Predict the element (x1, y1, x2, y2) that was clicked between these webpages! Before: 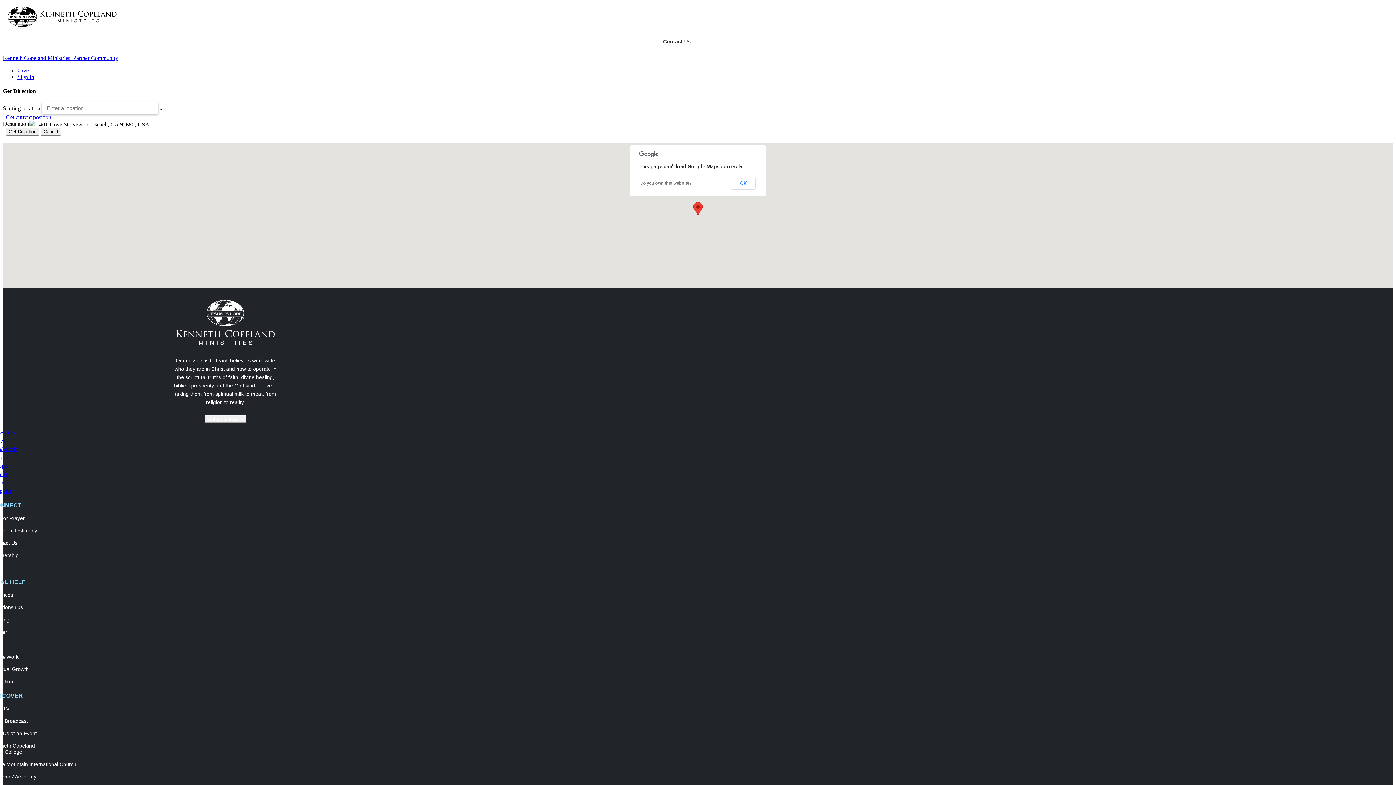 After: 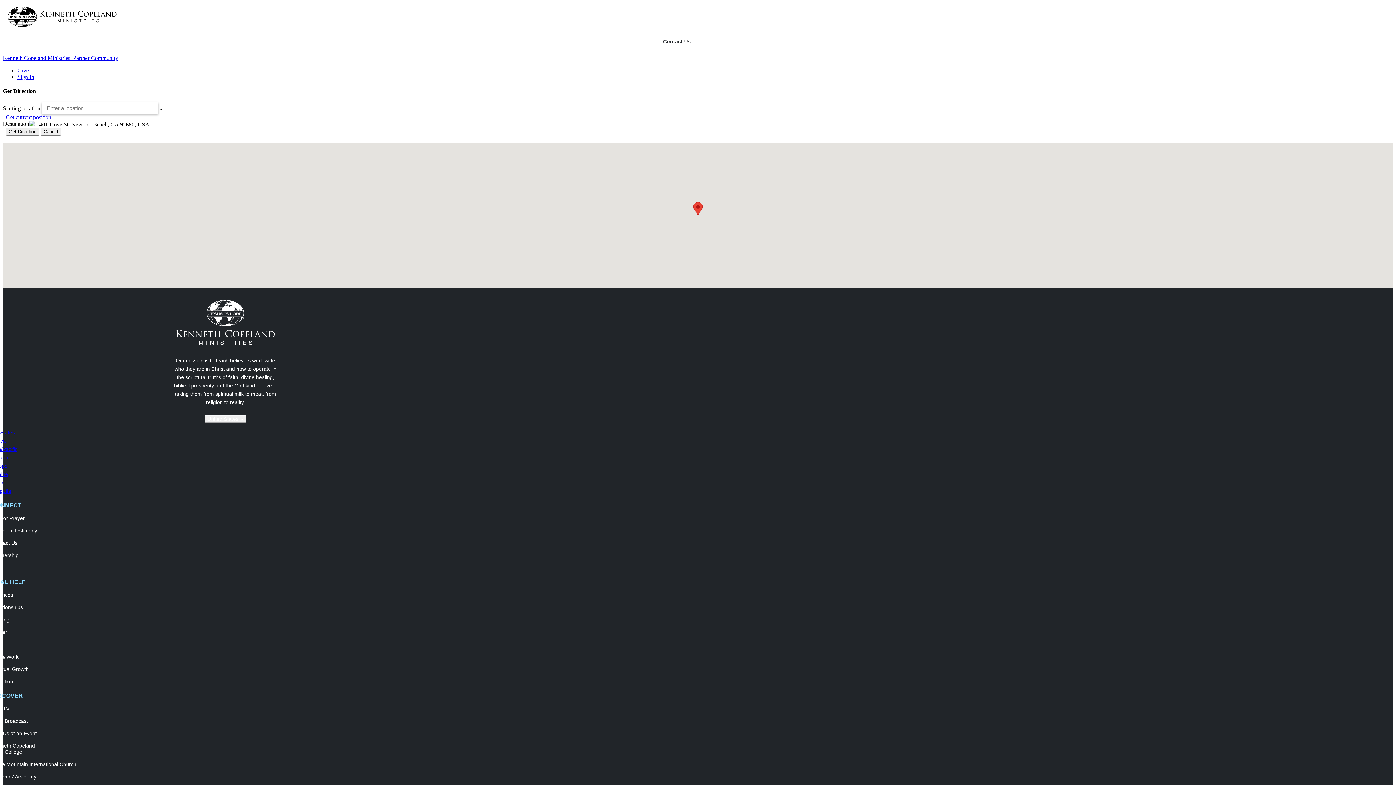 Action: bbox: (731, 176, 755, 189) label: OK